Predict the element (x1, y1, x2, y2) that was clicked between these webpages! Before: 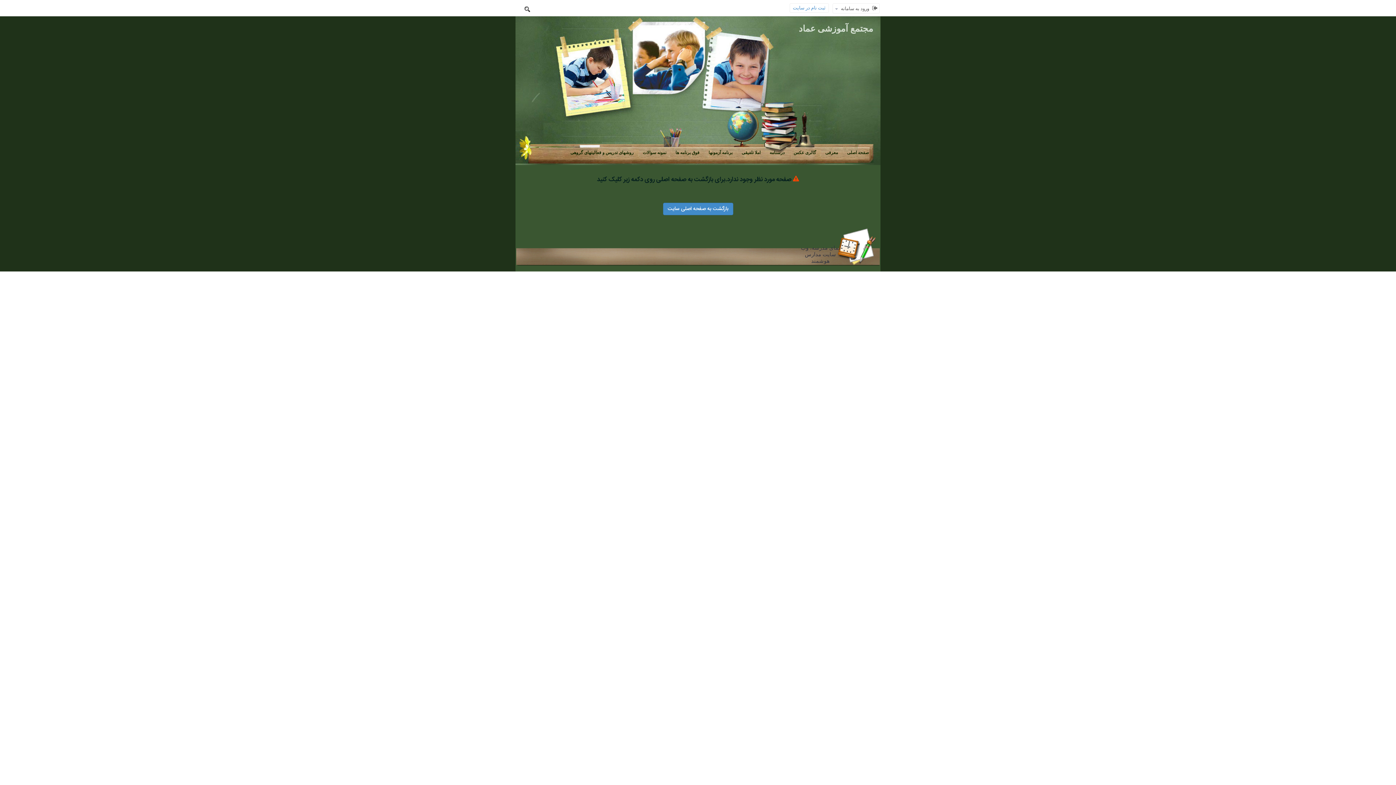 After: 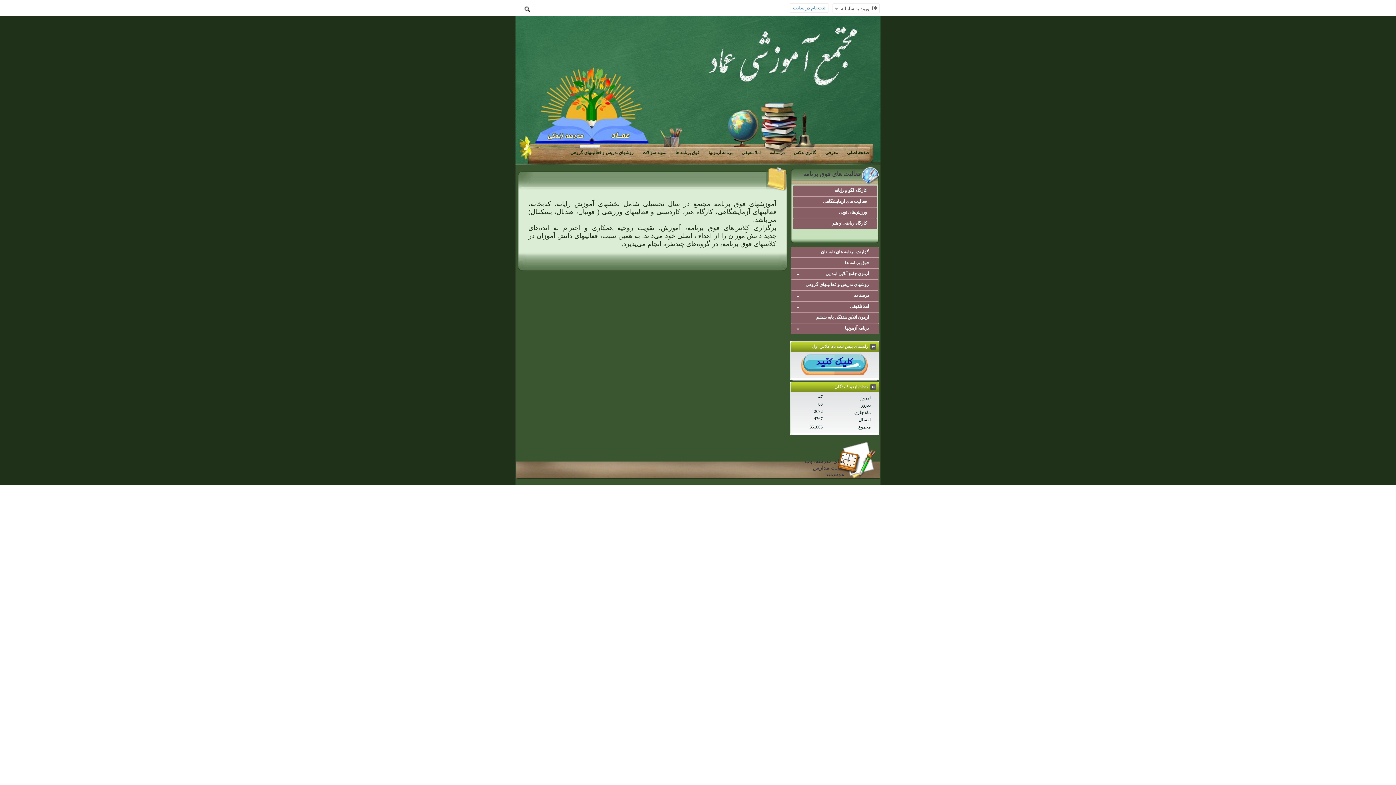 Action: label: فوق برنامه ها bbox: (671, 149, 704, 157)